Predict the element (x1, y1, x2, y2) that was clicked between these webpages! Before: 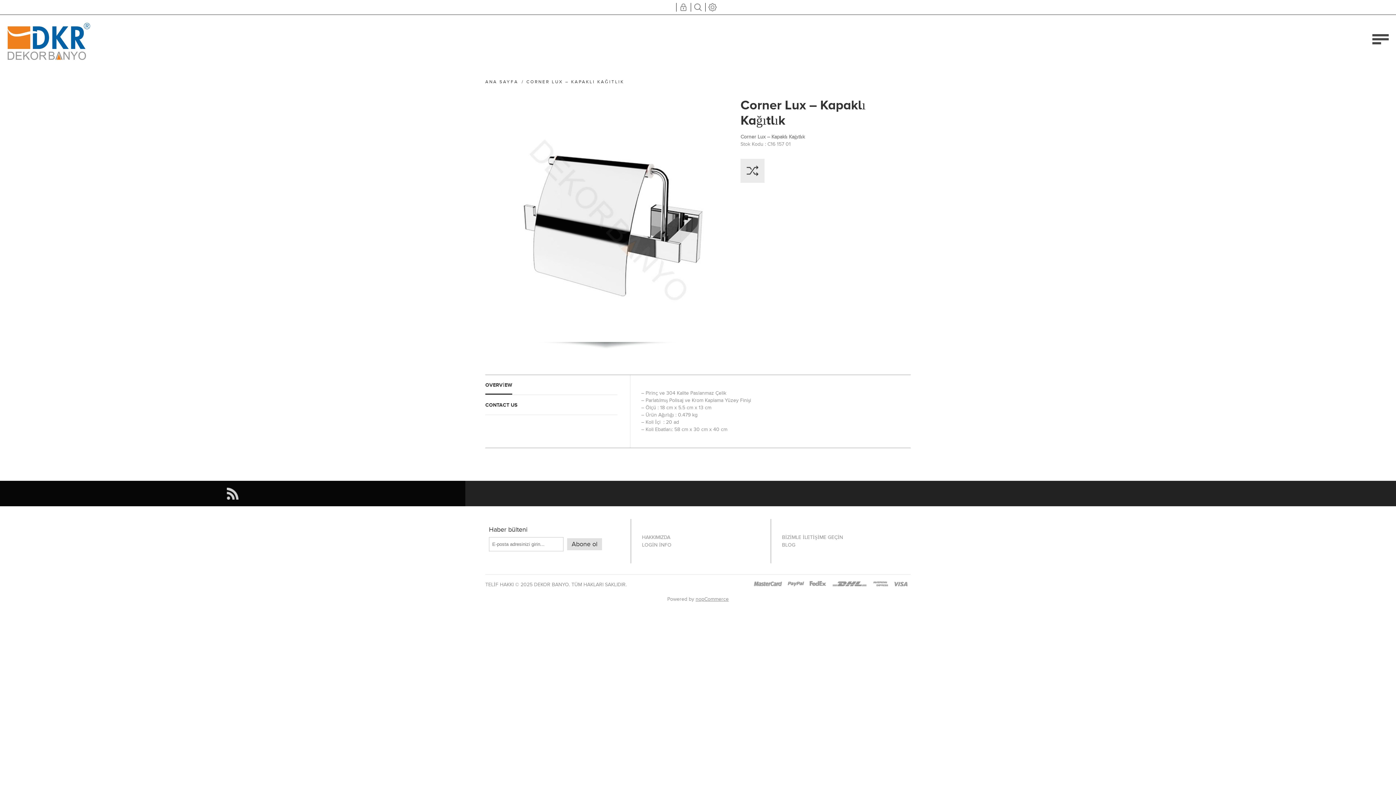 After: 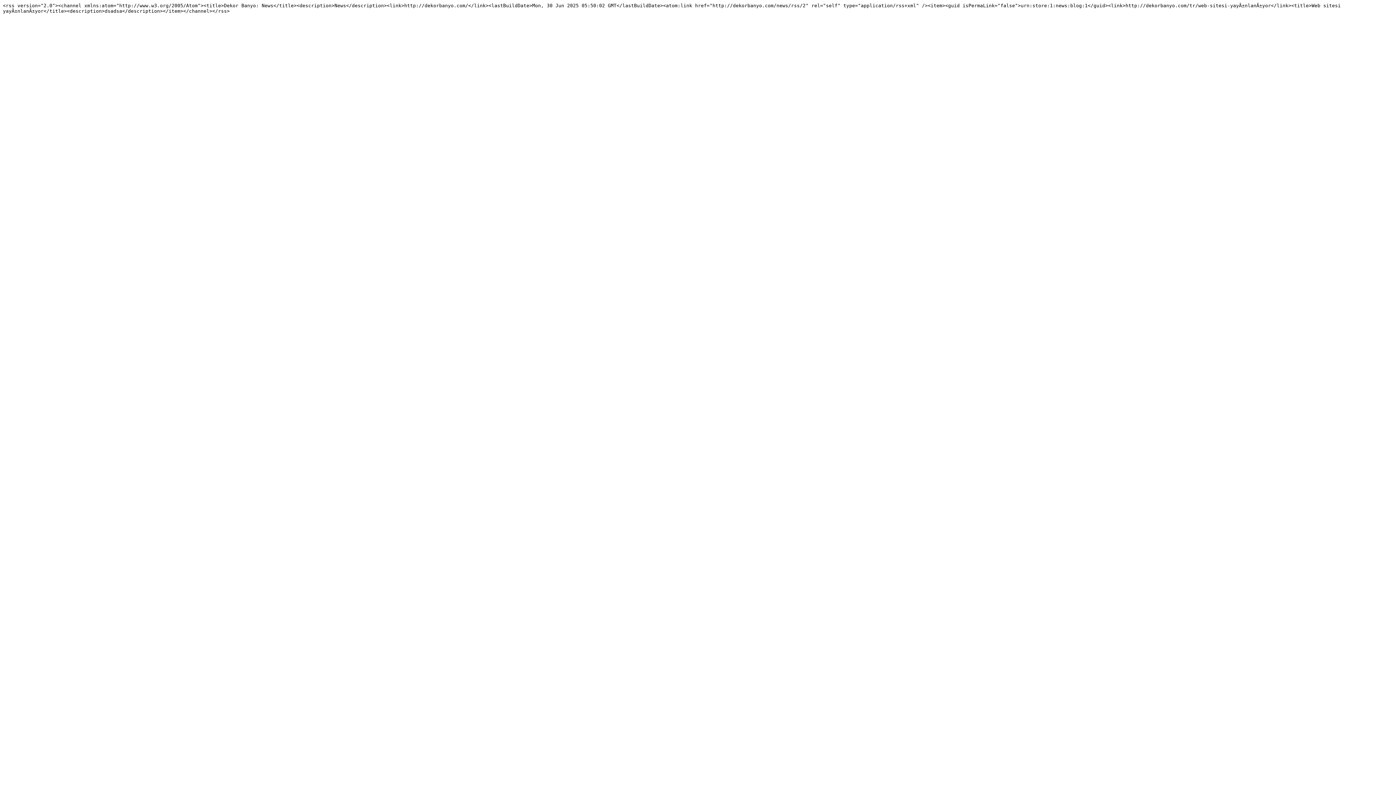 Action: label: RSS bbox: (0, 481, 465, 506)